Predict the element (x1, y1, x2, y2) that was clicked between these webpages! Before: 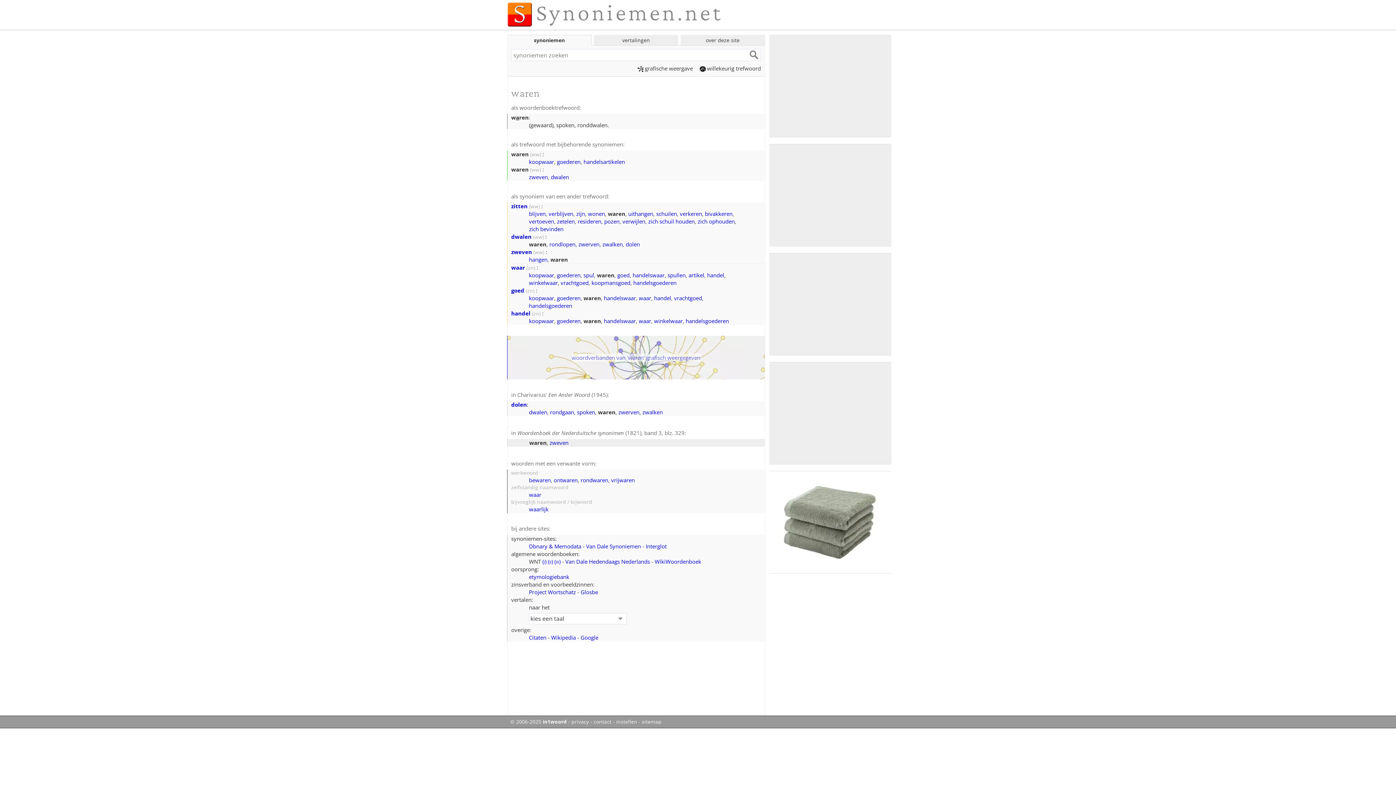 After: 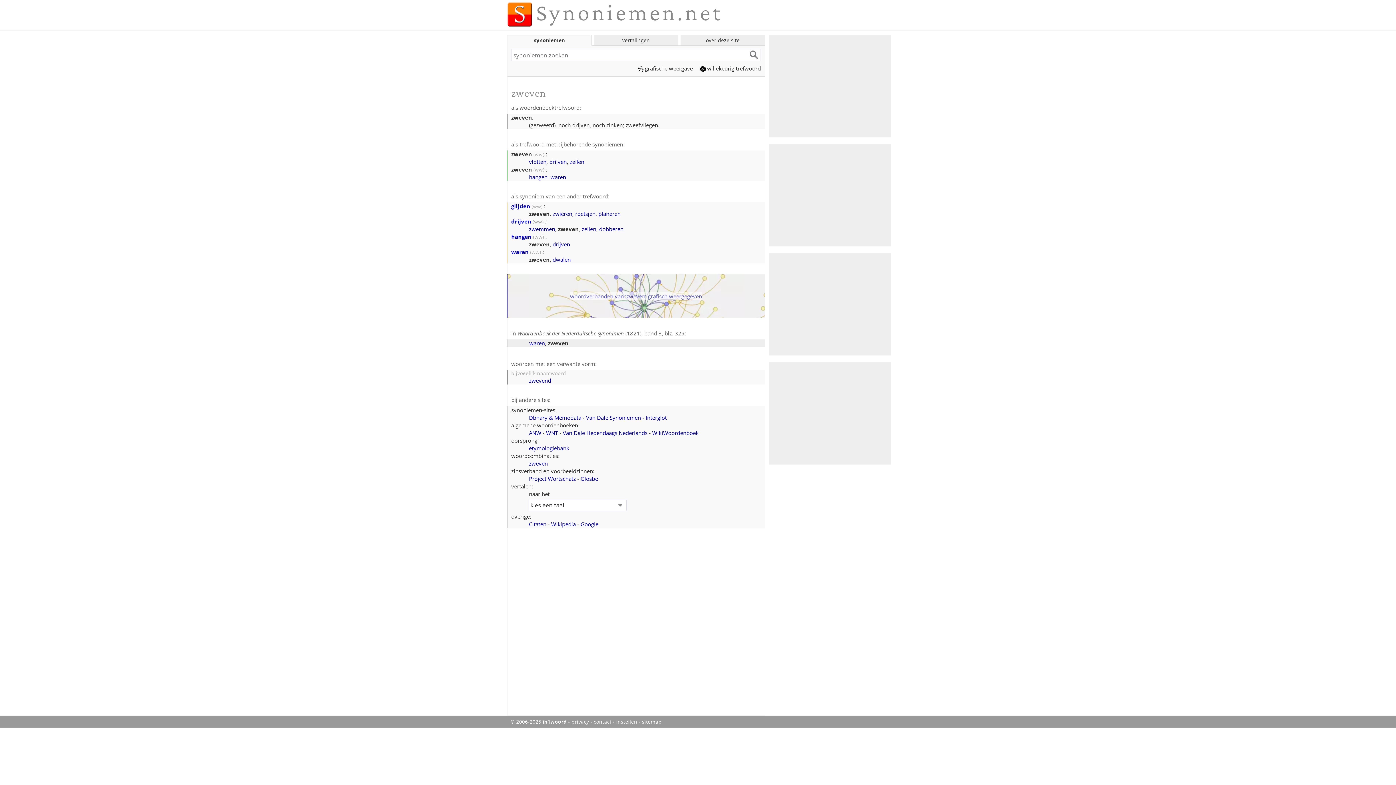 Action: bbox: (511, 248, 532, 255) label: zweven